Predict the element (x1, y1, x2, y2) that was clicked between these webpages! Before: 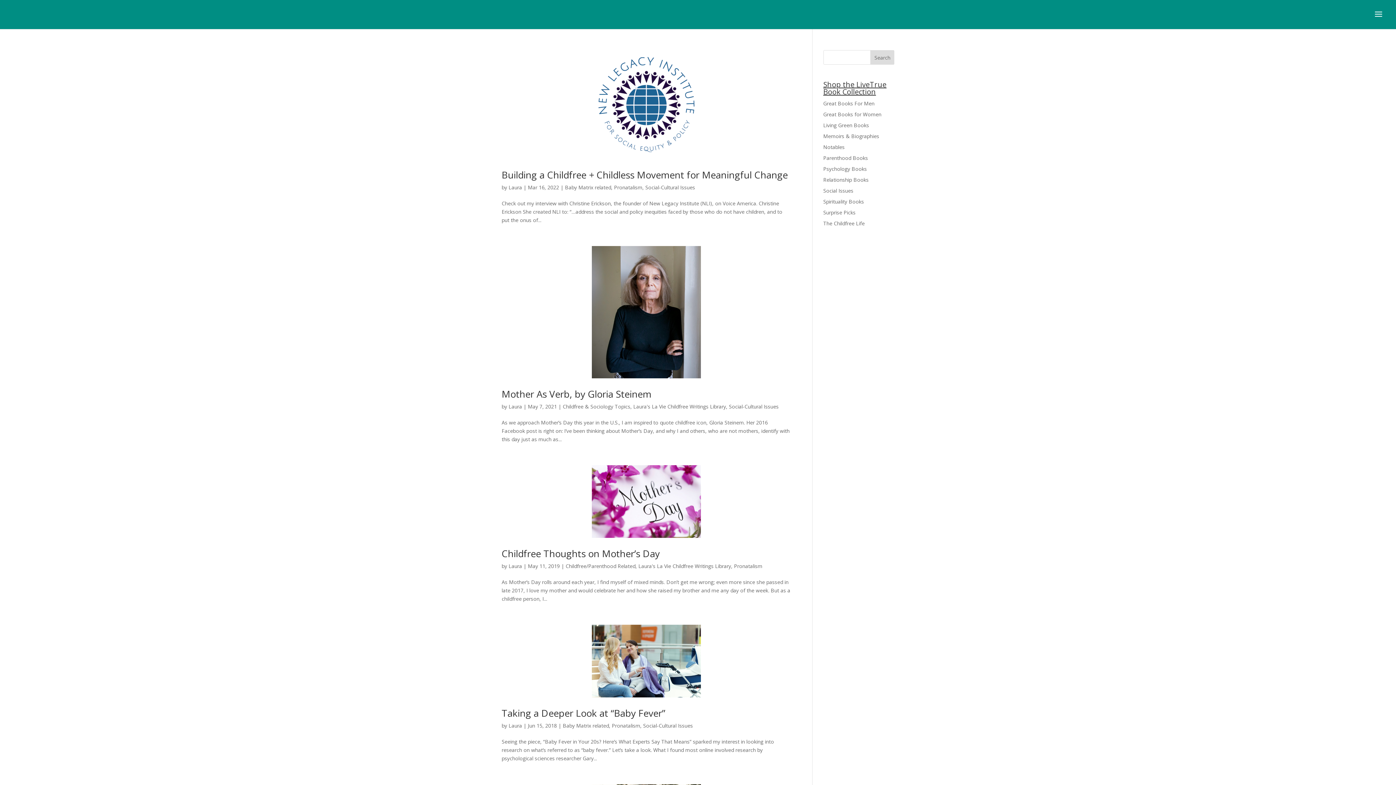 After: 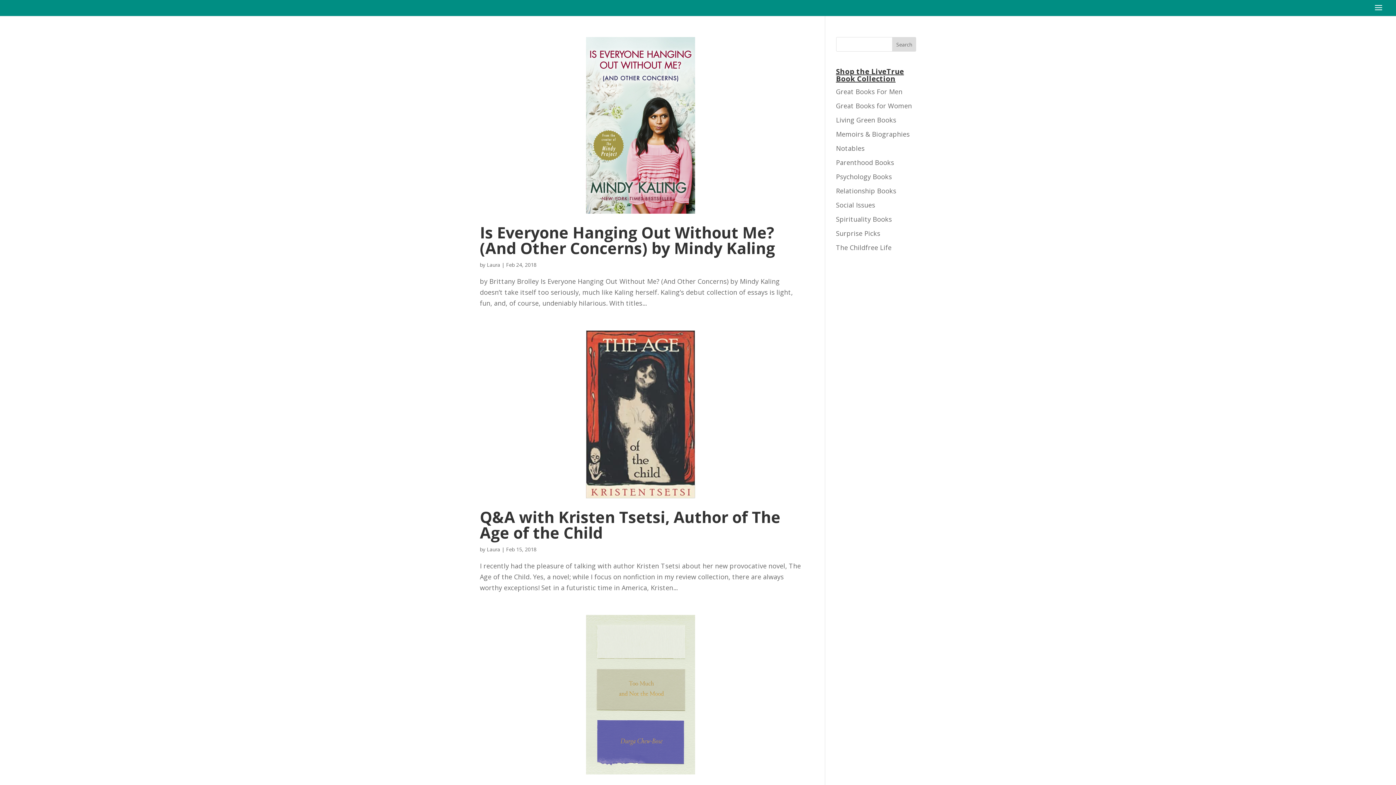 Action: bbox: (823, 143, 844, 150) label: Notables